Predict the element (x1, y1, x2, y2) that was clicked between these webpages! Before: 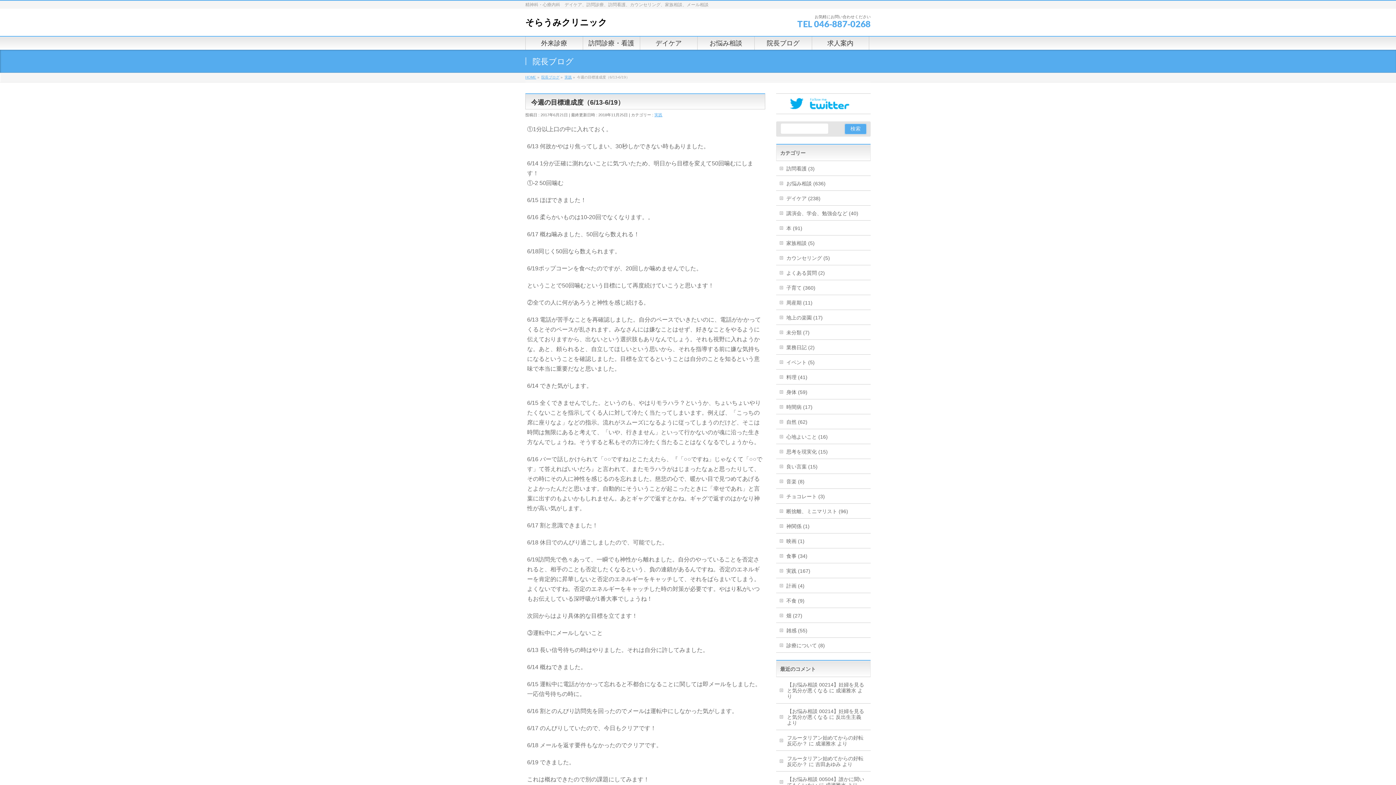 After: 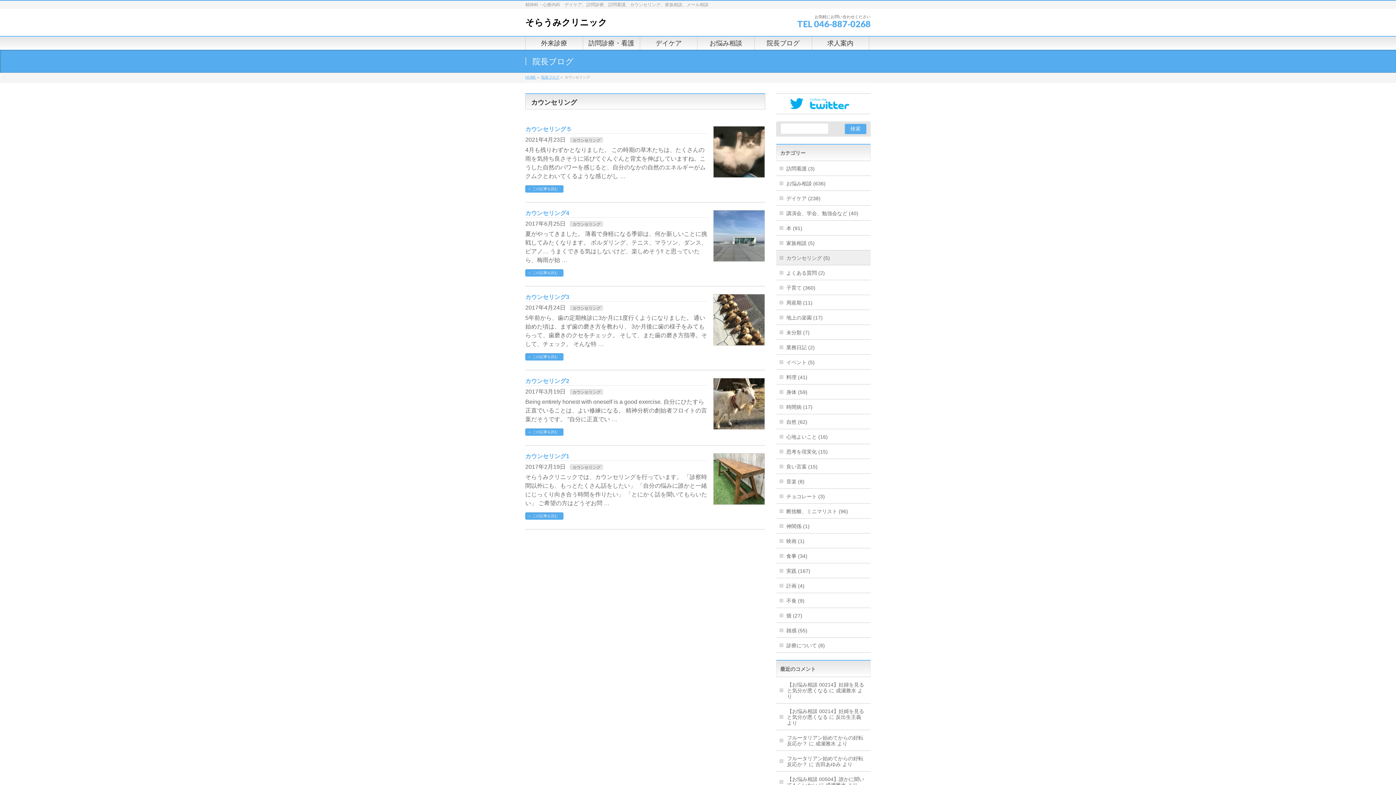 Action: label: カウンセリング (5) bbox: (776, 250, 870, 265)